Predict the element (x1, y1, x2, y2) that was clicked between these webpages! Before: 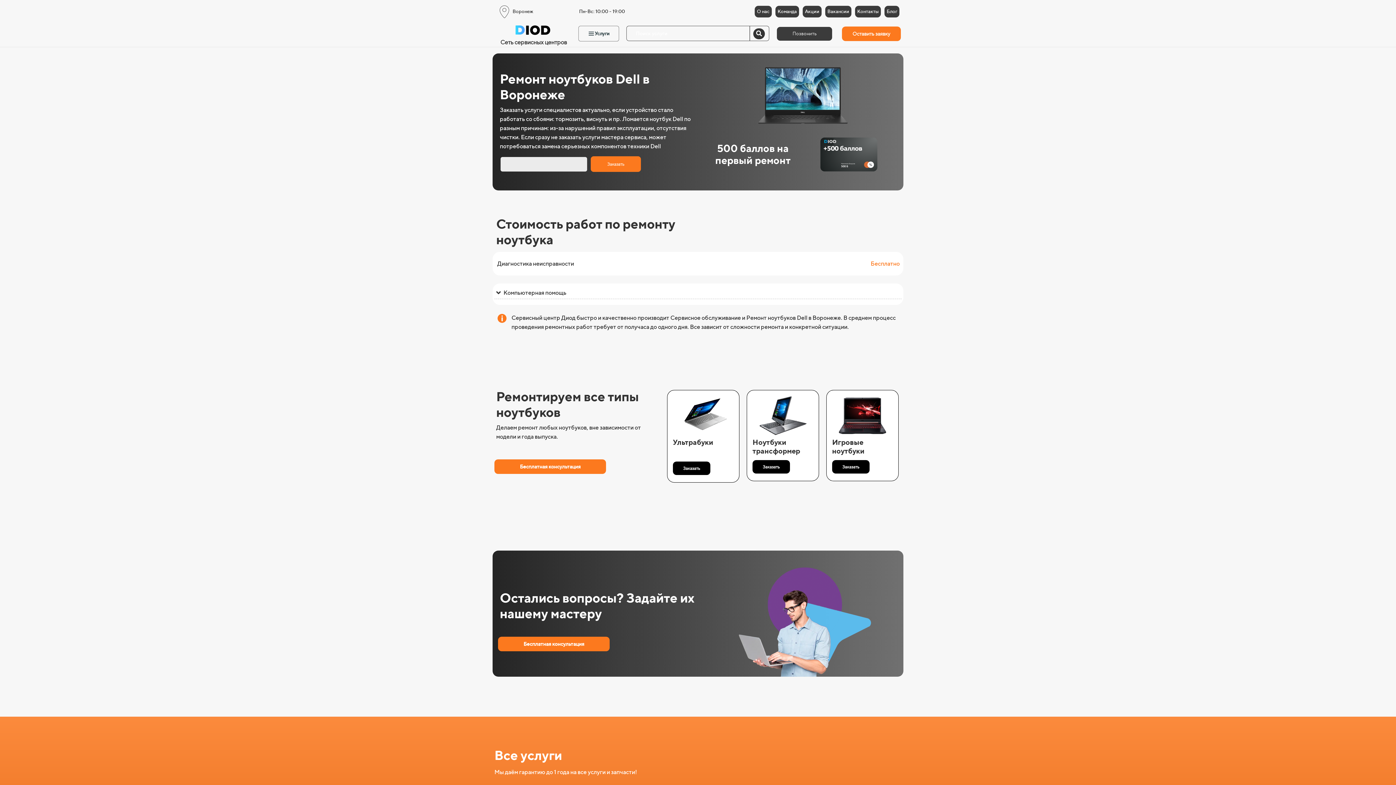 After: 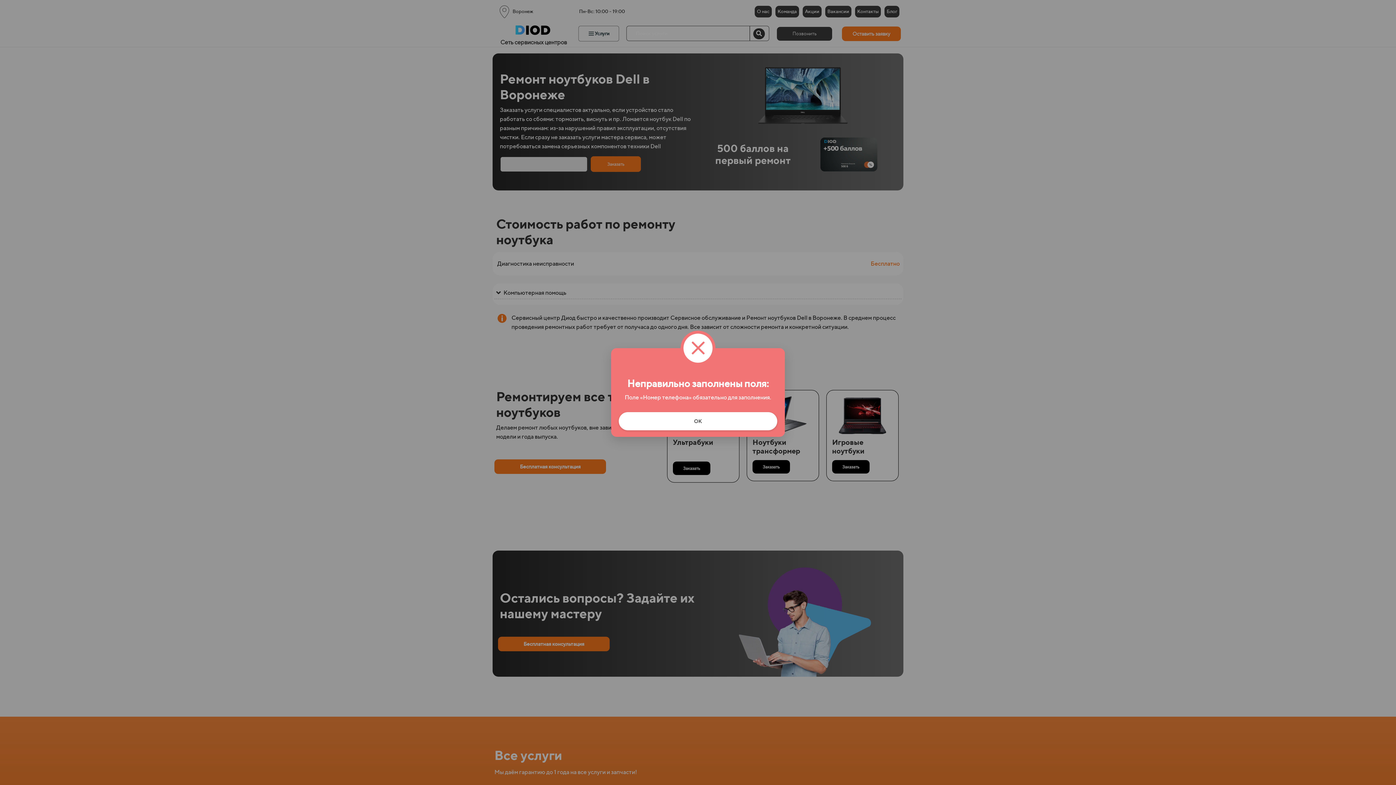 Action: bbox: (590, 156, 641, 172) label: Заказать